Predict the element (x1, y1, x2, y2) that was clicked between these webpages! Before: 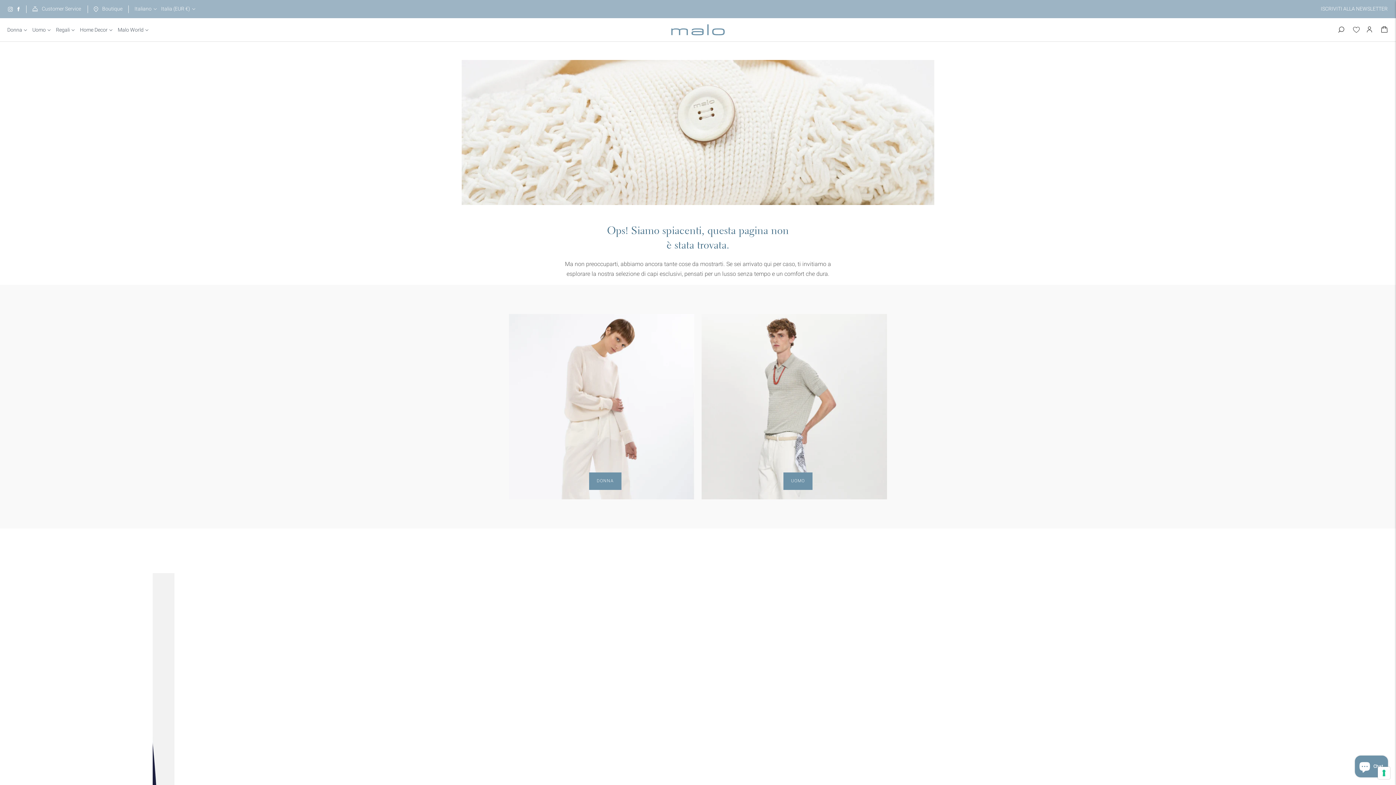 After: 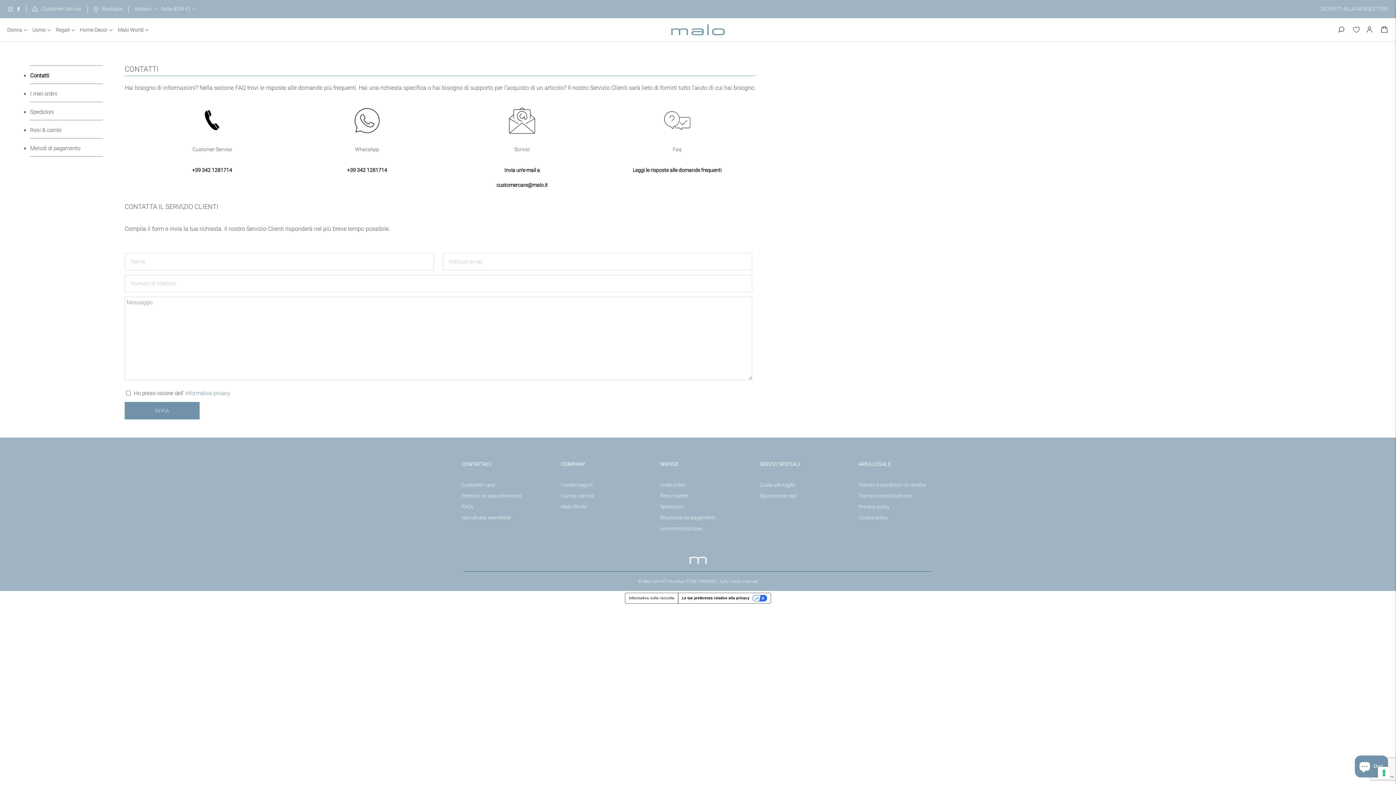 Action: bbox: (41, 6, 81, 12) label: Customer Service